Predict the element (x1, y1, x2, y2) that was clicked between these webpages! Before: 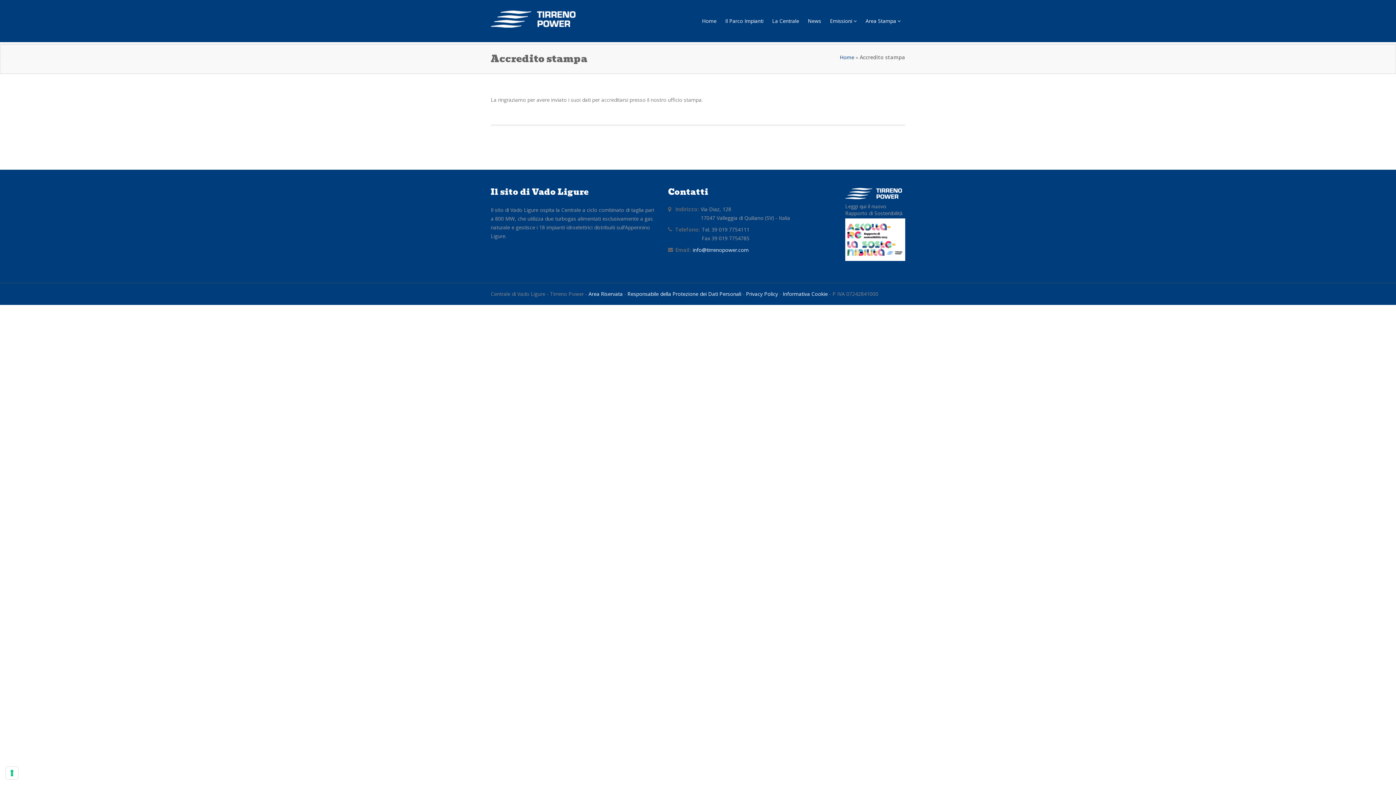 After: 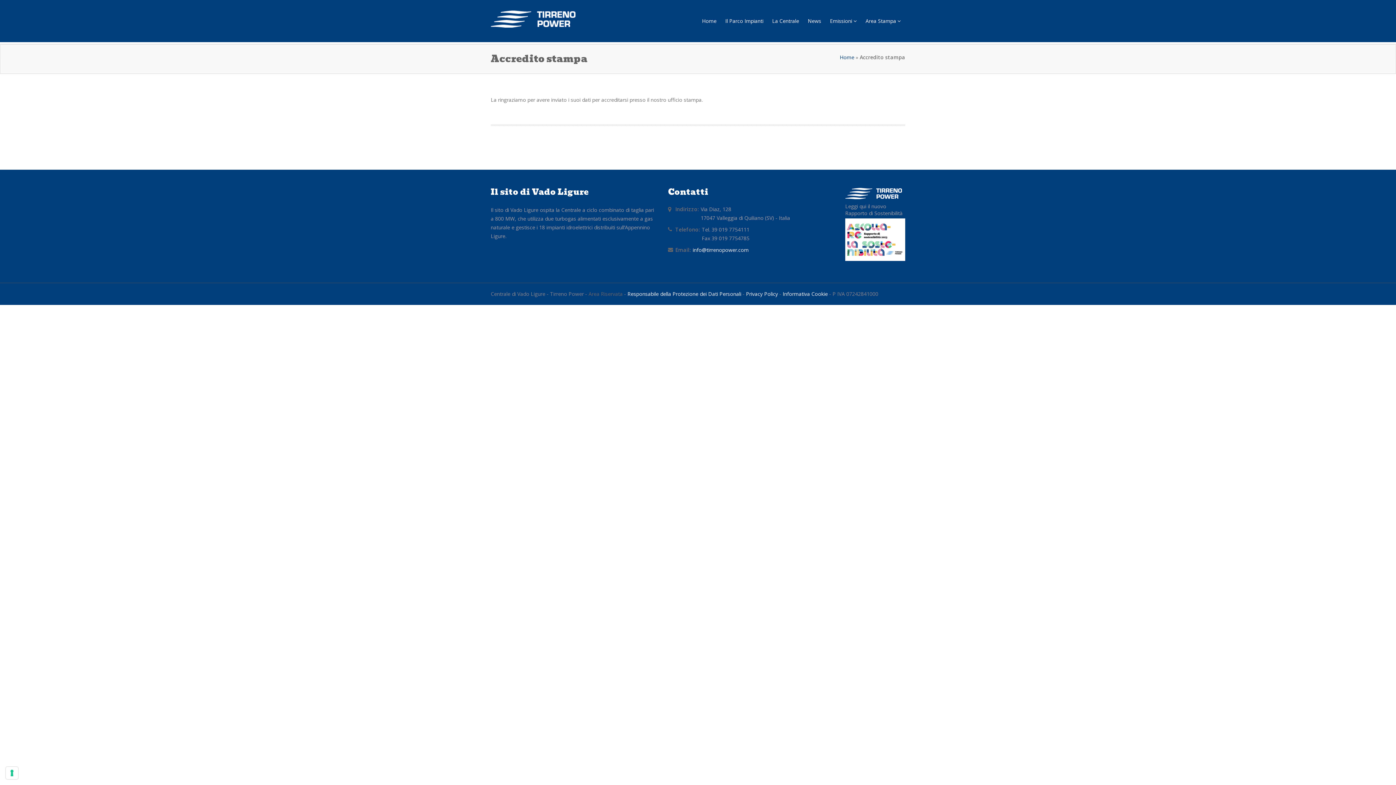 Action: bbox: (588, 290, 622, 297) label: Area Riservata